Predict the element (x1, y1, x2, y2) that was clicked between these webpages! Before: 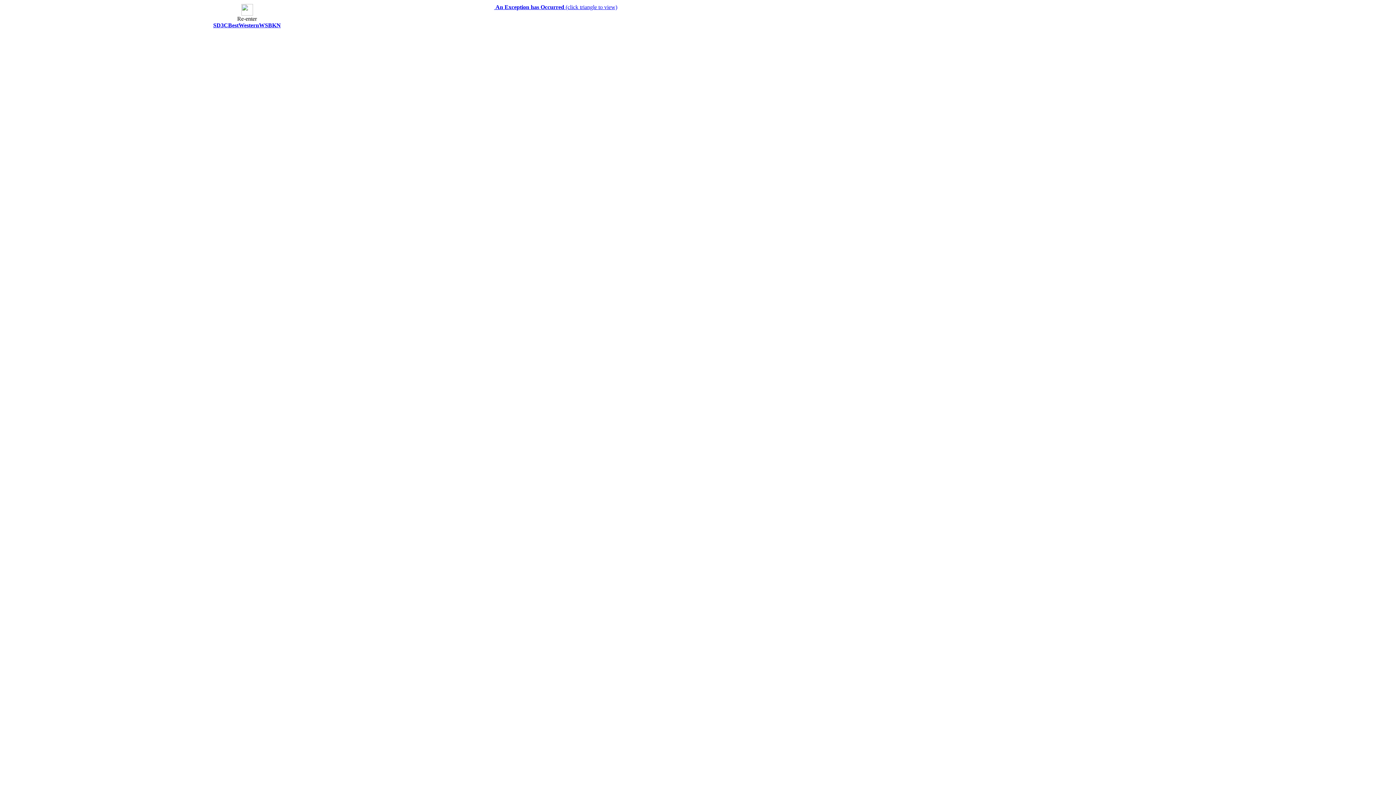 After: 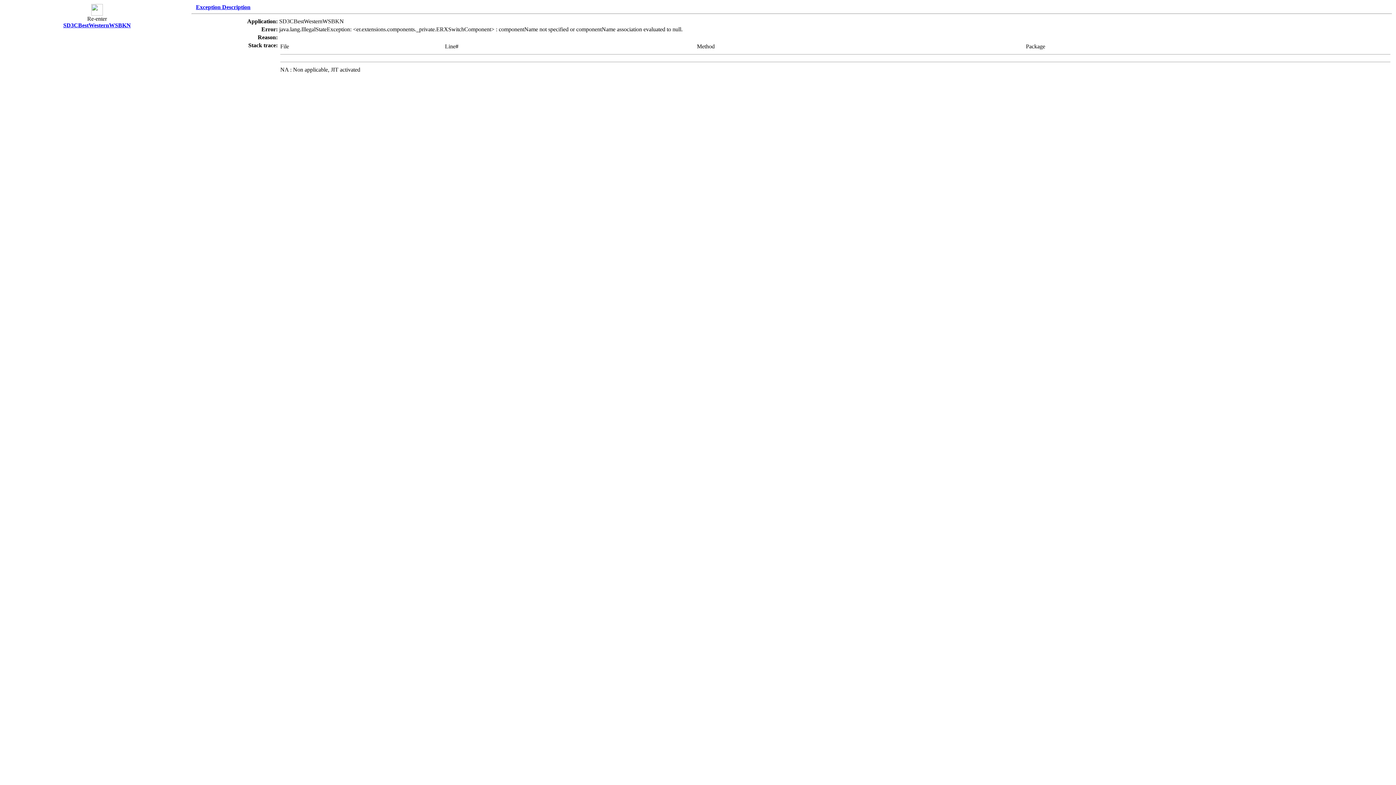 Action: bbox: (491, 4, 617, 10) label:  An Exception has Occurred (click triangle to view)